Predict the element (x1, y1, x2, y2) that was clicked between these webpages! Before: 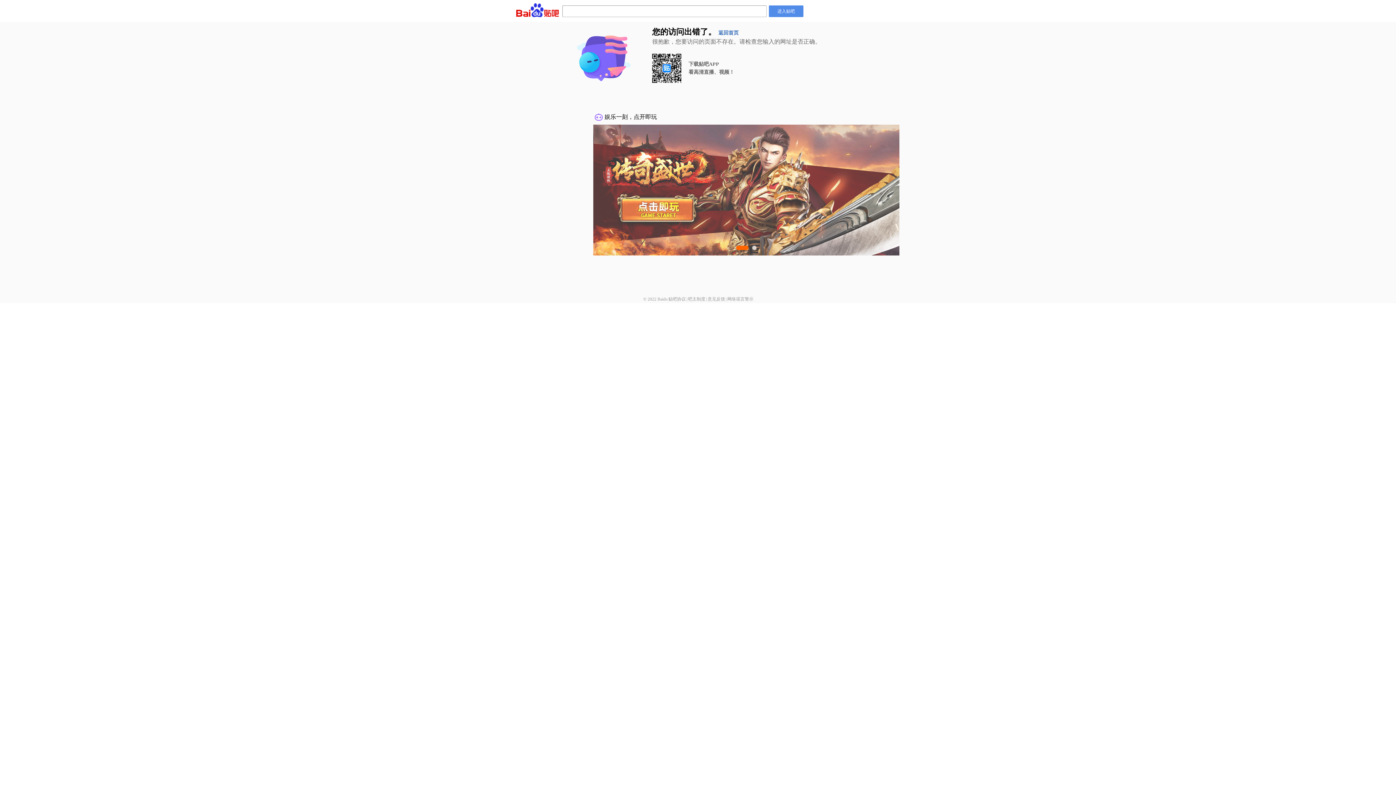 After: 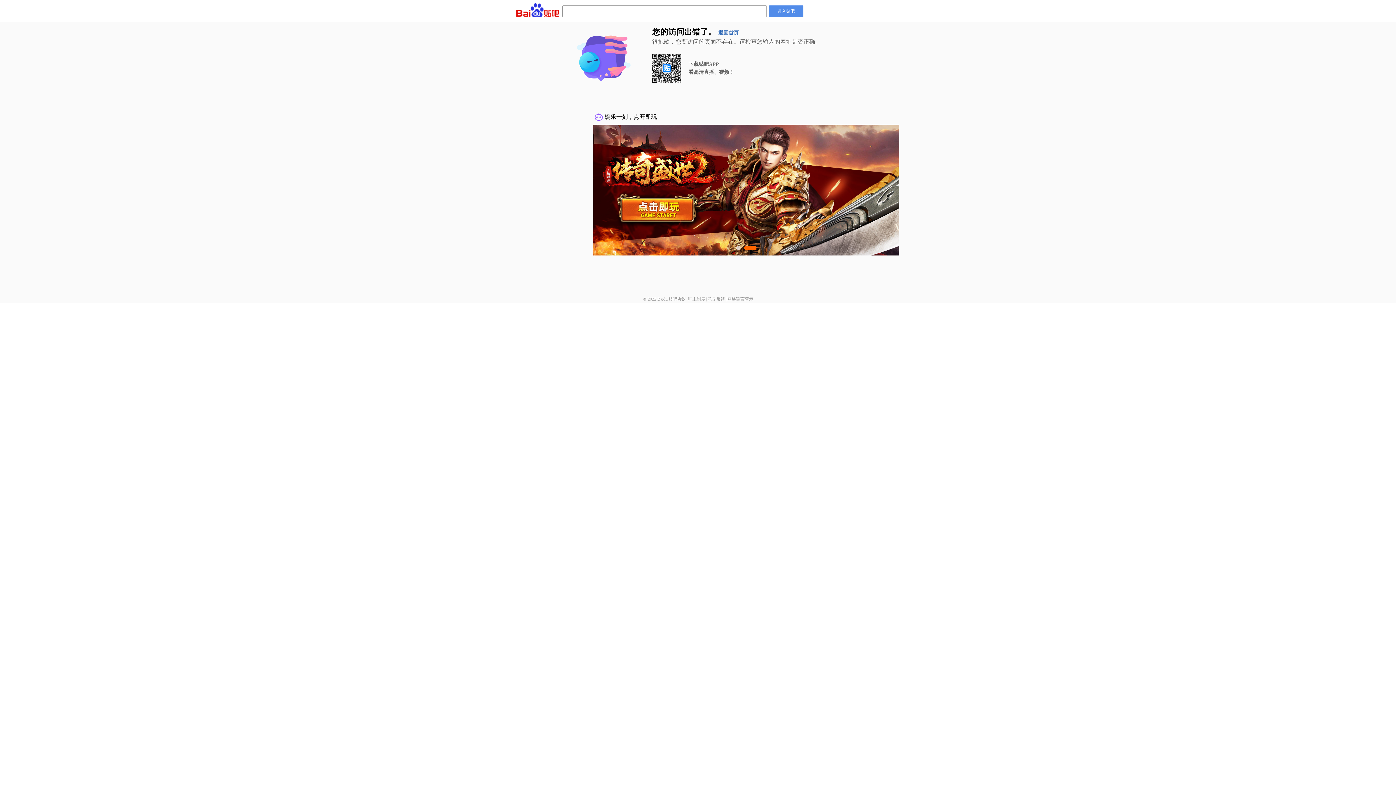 Action: label: 意见反馈 bbox: (707, 296, 725, 301)